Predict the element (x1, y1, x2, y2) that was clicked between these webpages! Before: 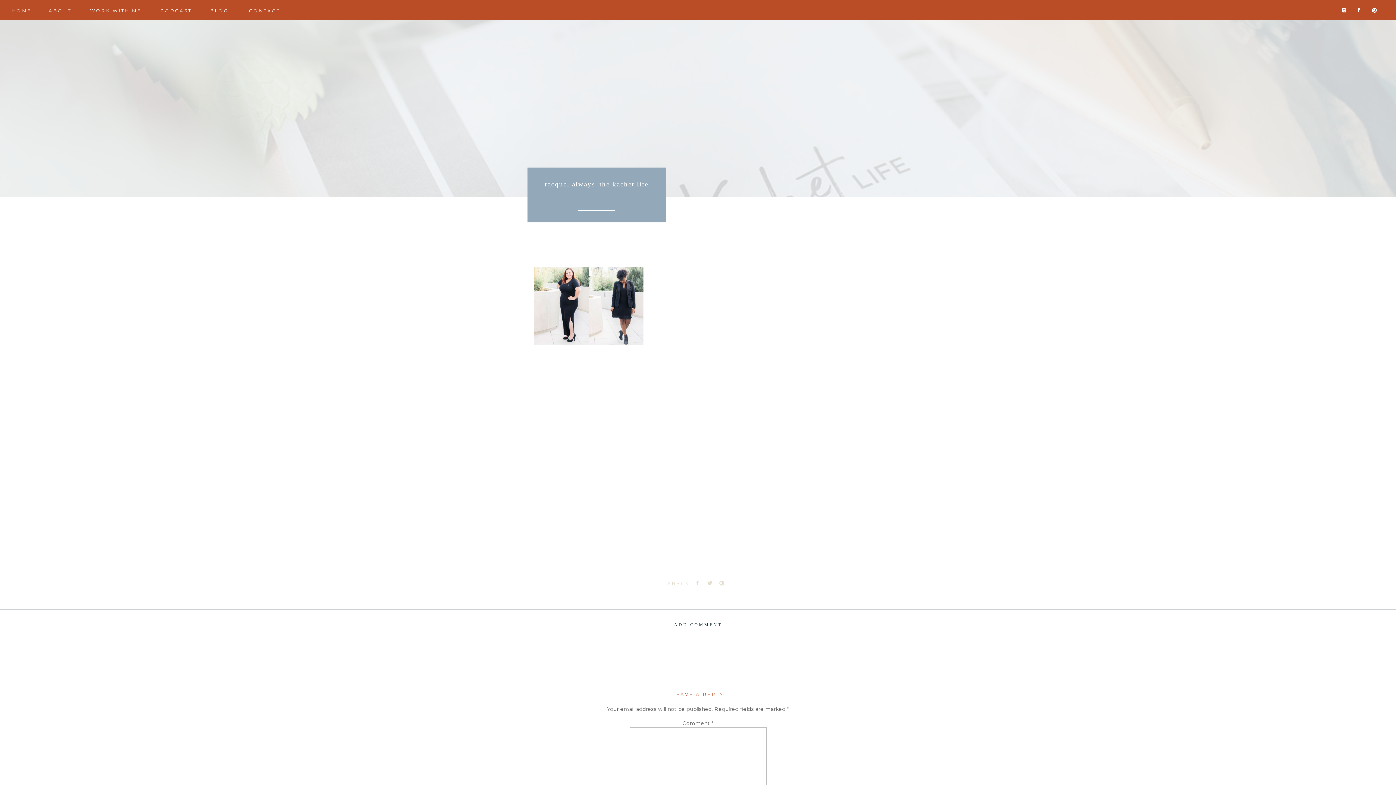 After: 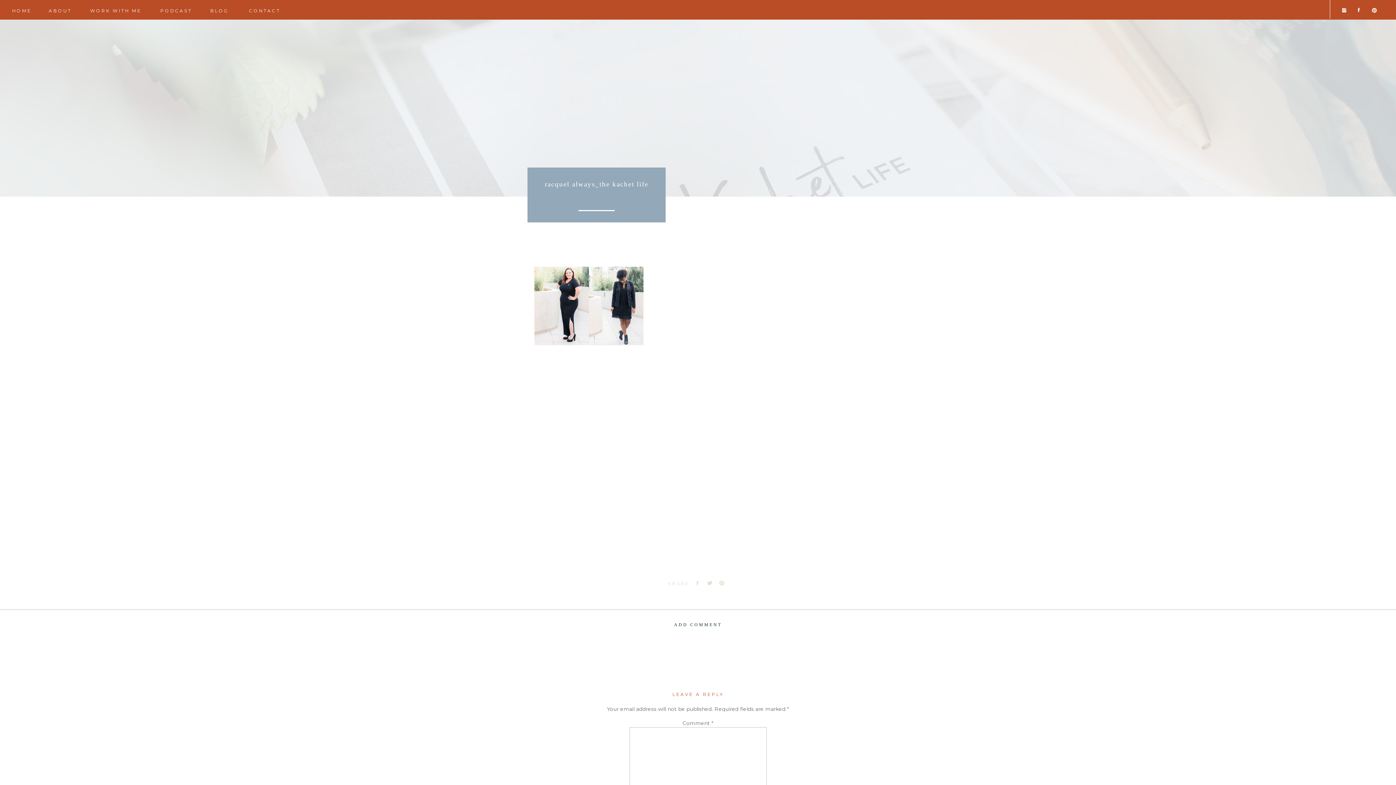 Action: bbox: (1356, 7, 1361, 12)